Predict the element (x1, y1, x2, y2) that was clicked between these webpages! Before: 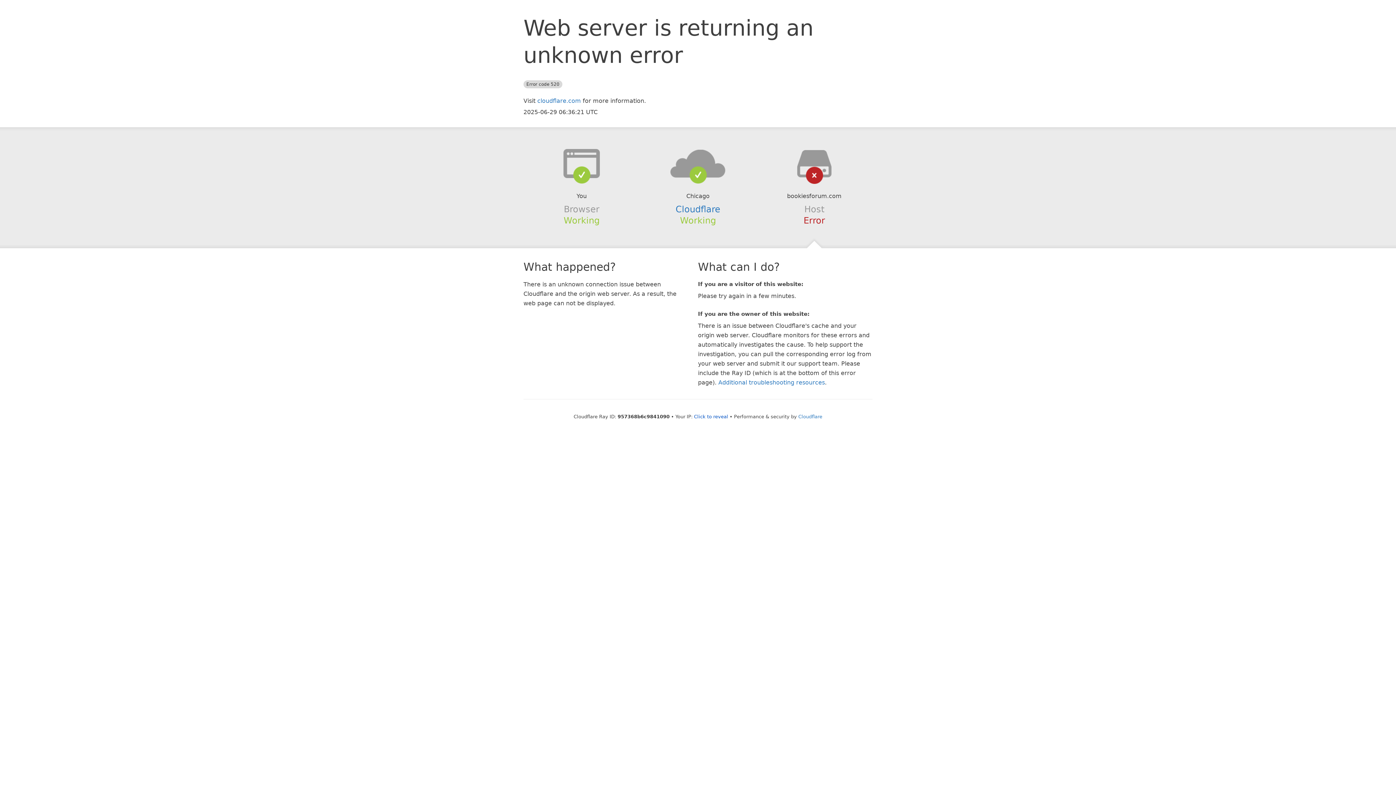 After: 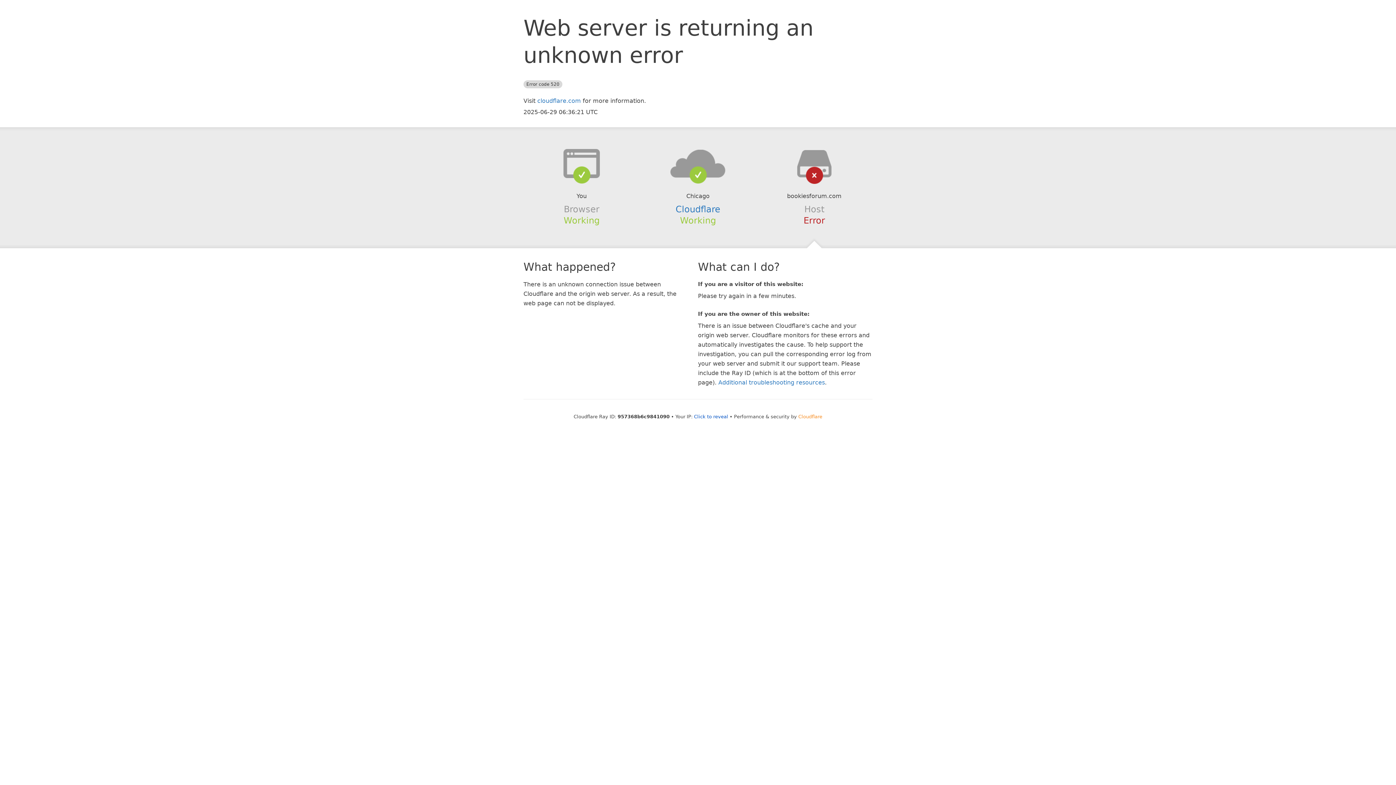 Action: label: Cloudflare bbox: (798, 414, 822, 419)